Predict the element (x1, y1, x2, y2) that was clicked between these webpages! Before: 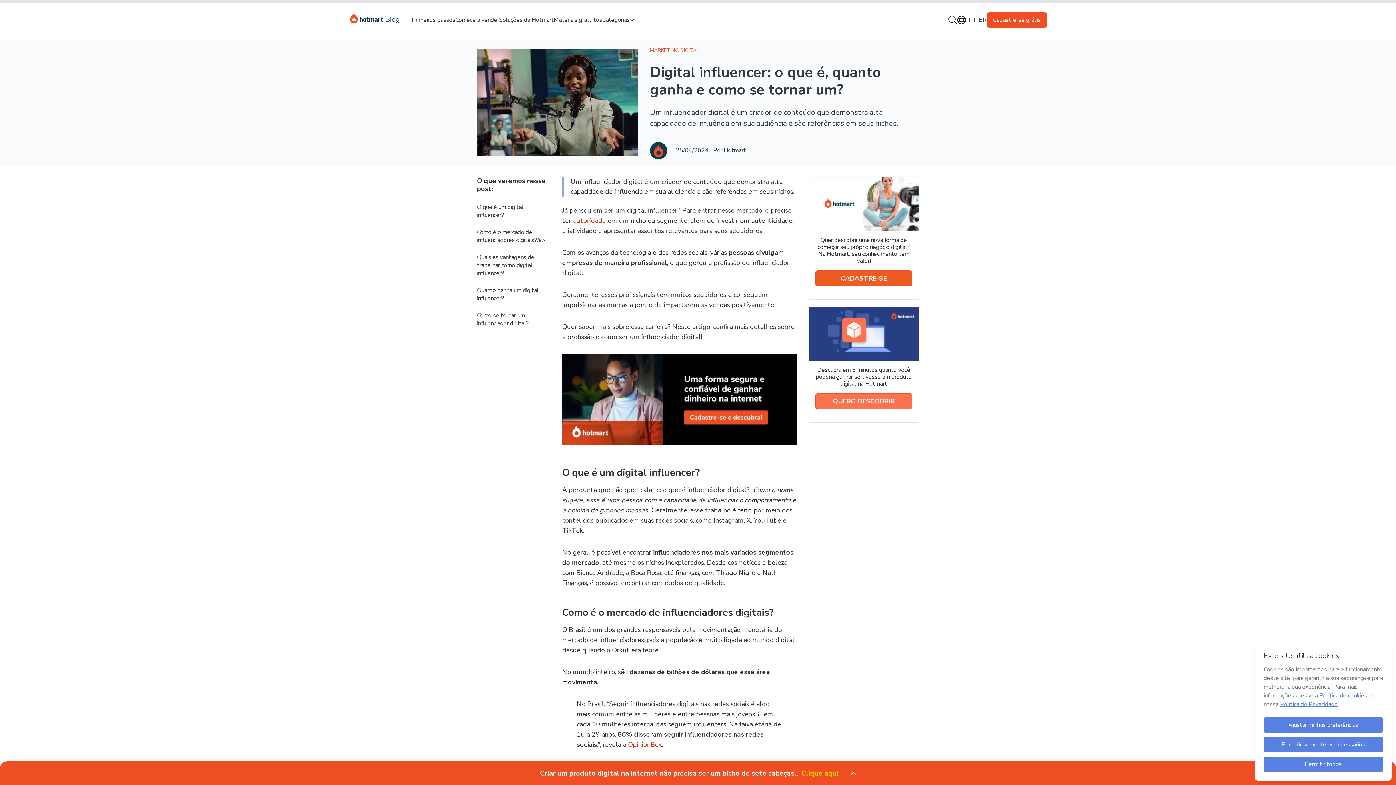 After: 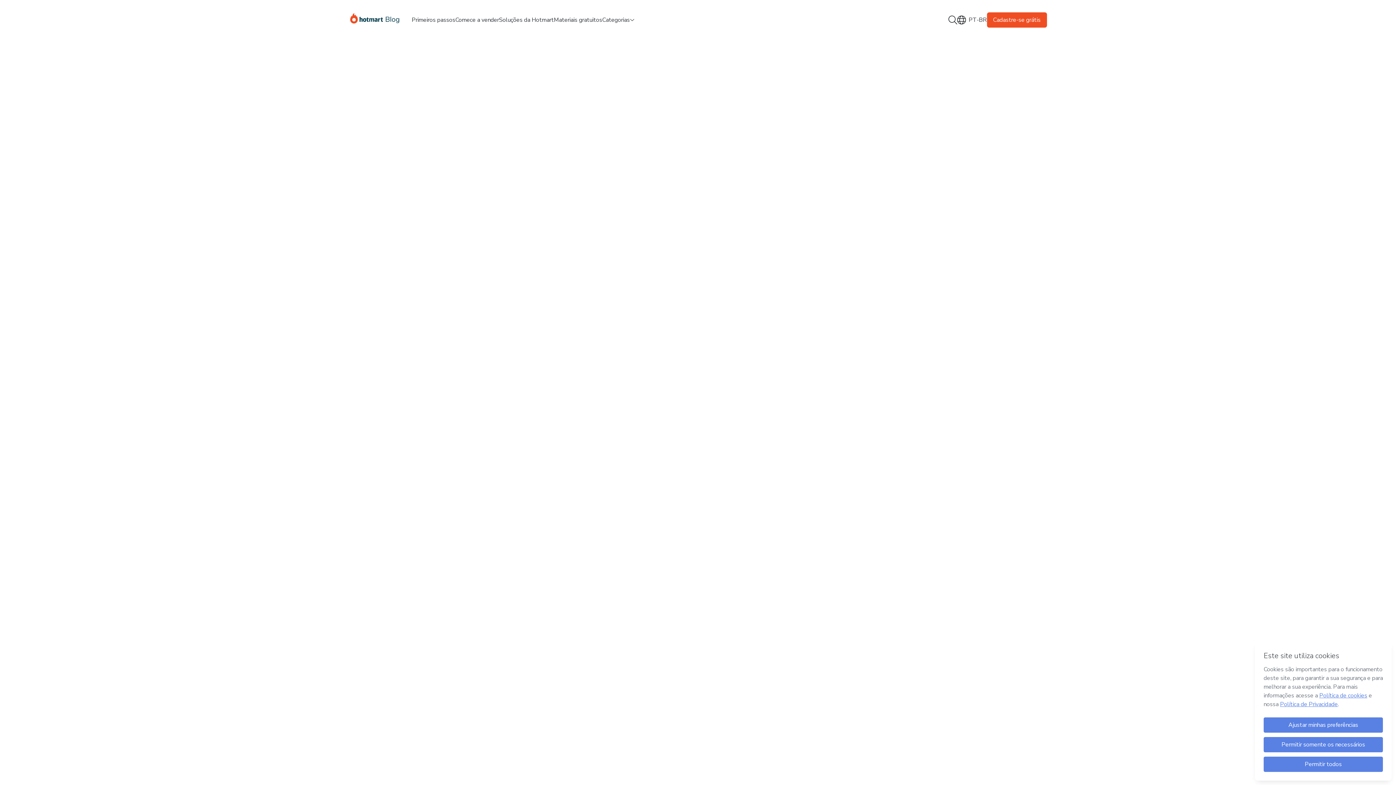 Action: label: Materiais gratuitos bbox: (554, 15, 602, 23)